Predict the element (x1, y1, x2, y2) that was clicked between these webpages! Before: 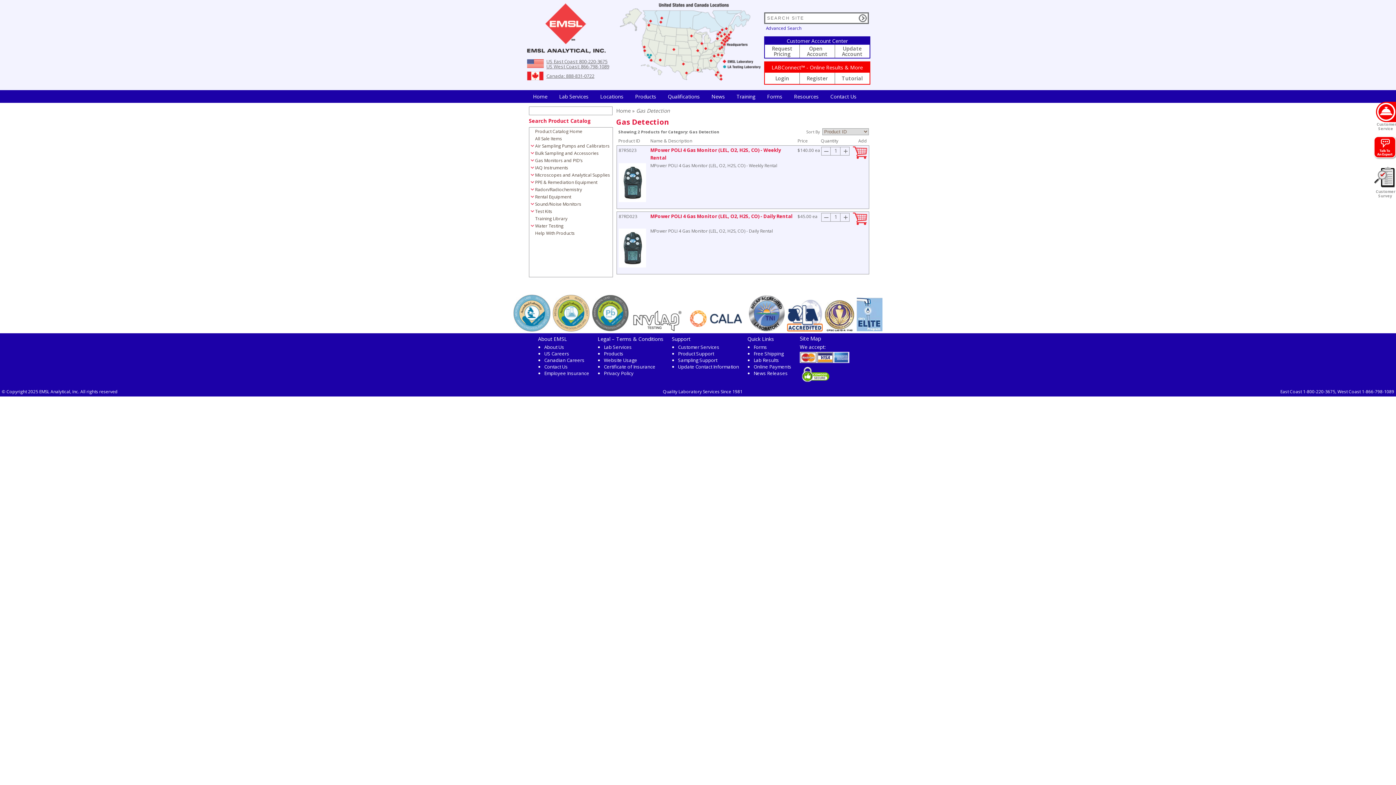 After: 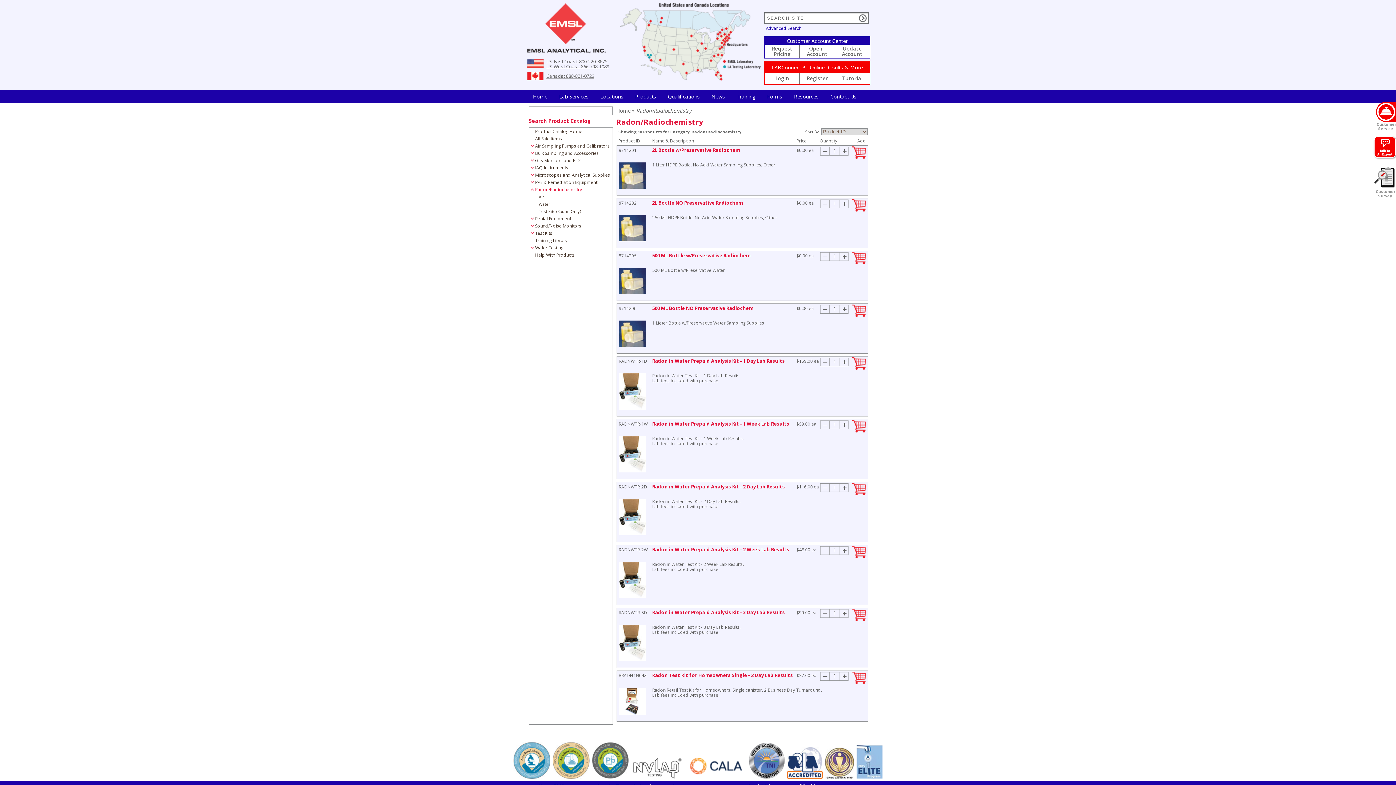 Action: bbox: (529, 186, 535, 192)